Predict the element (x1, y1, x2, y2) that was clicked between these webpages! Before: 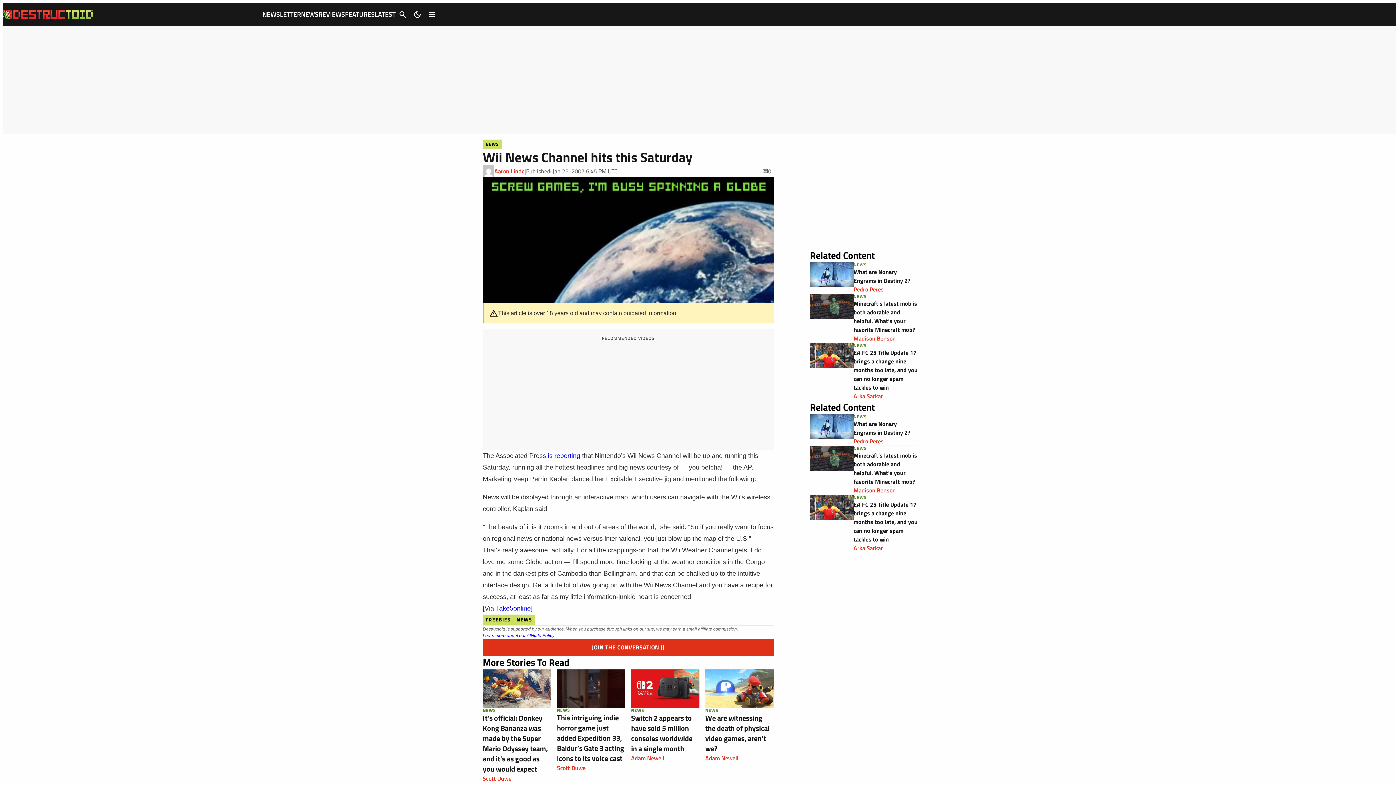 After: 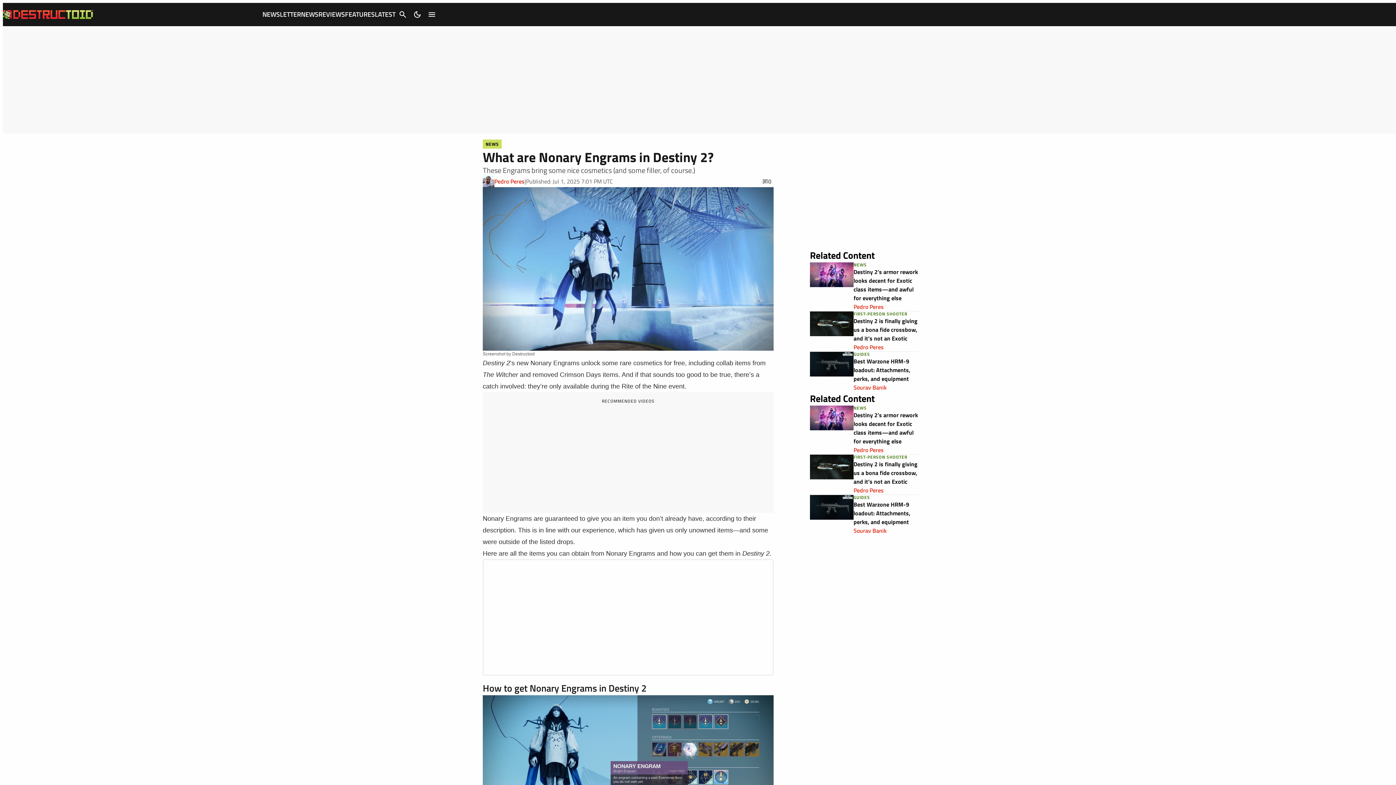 Action: label: What are Nonary Engrams in Destiny 2? bbox: (853, 267, 910, 285)